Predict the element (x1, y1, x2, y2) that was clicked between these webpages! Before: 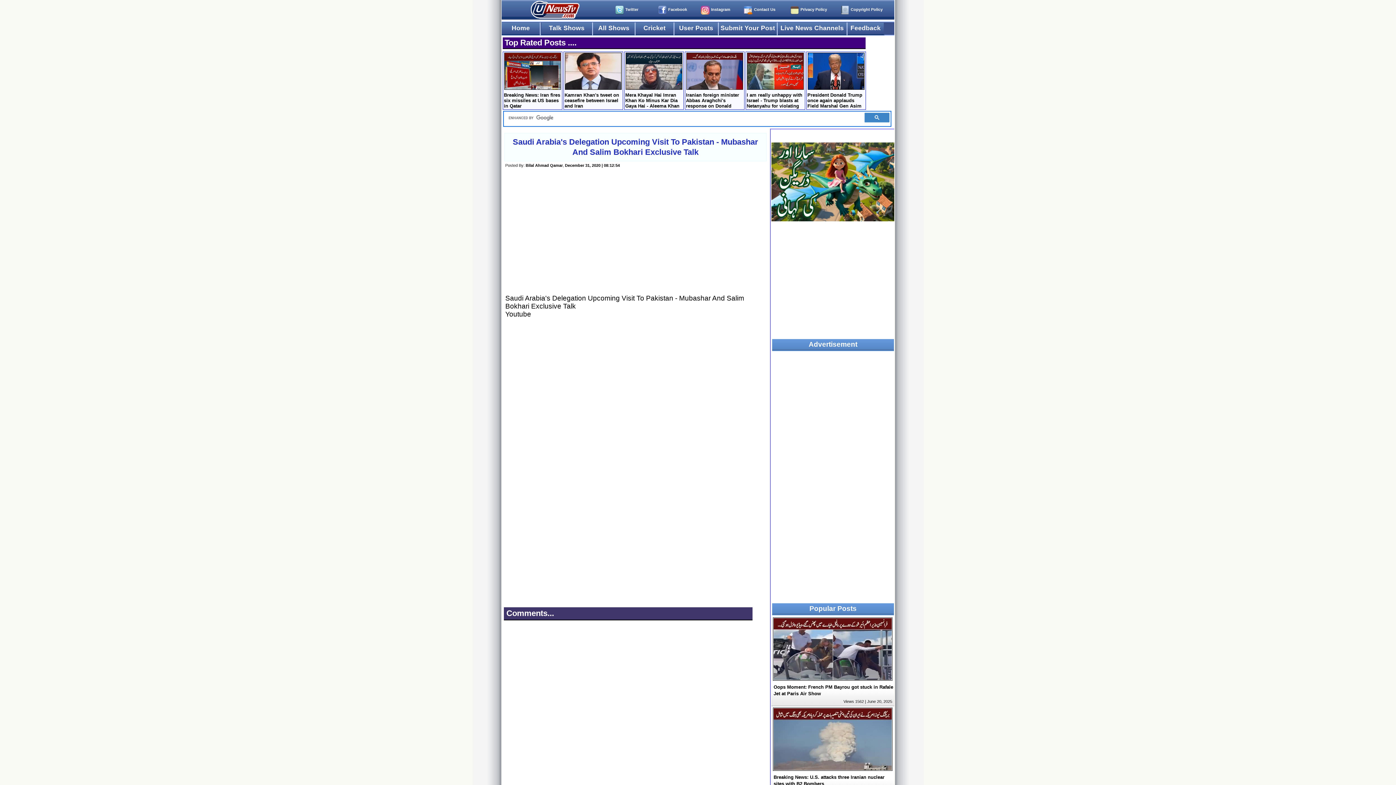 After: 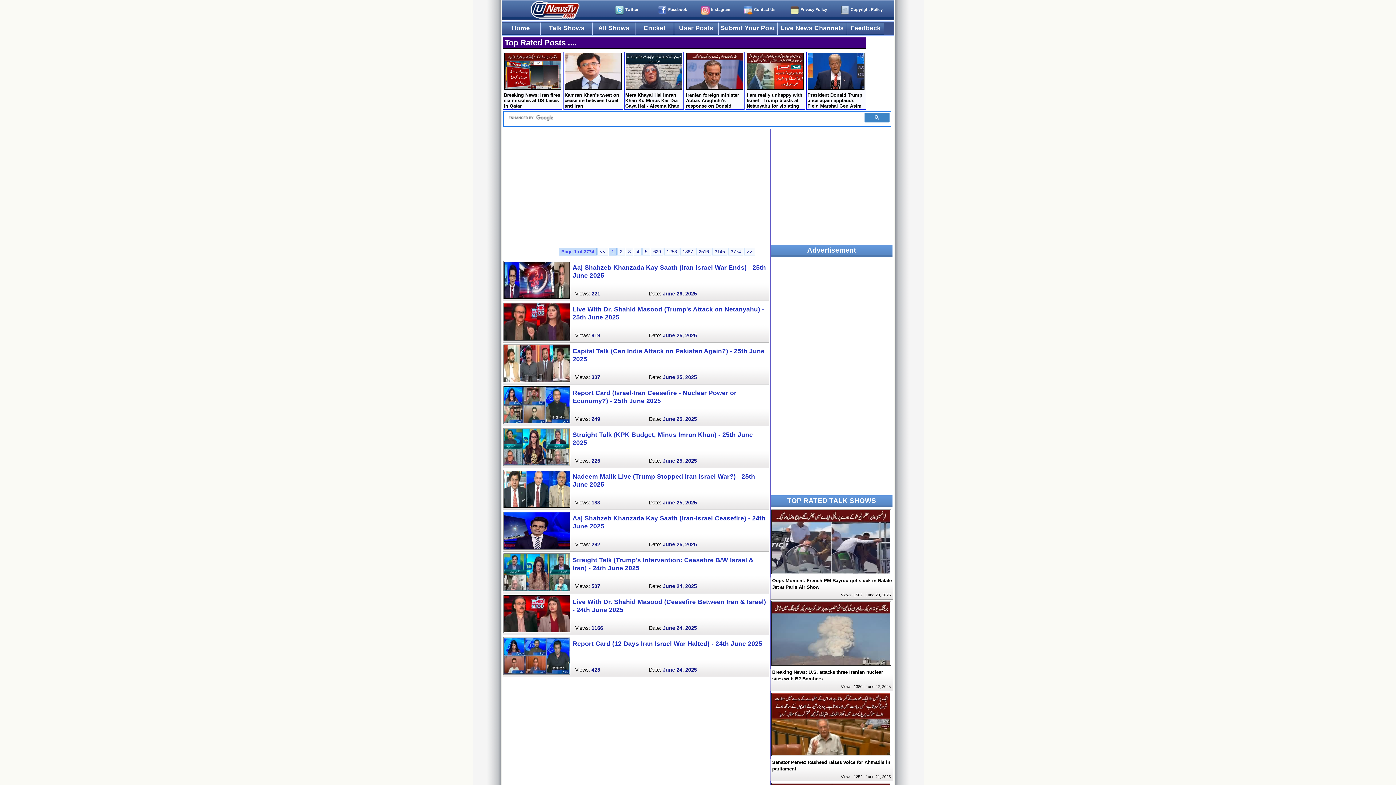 Action: label: All Shows bbox: (593, 22, 635, 35)